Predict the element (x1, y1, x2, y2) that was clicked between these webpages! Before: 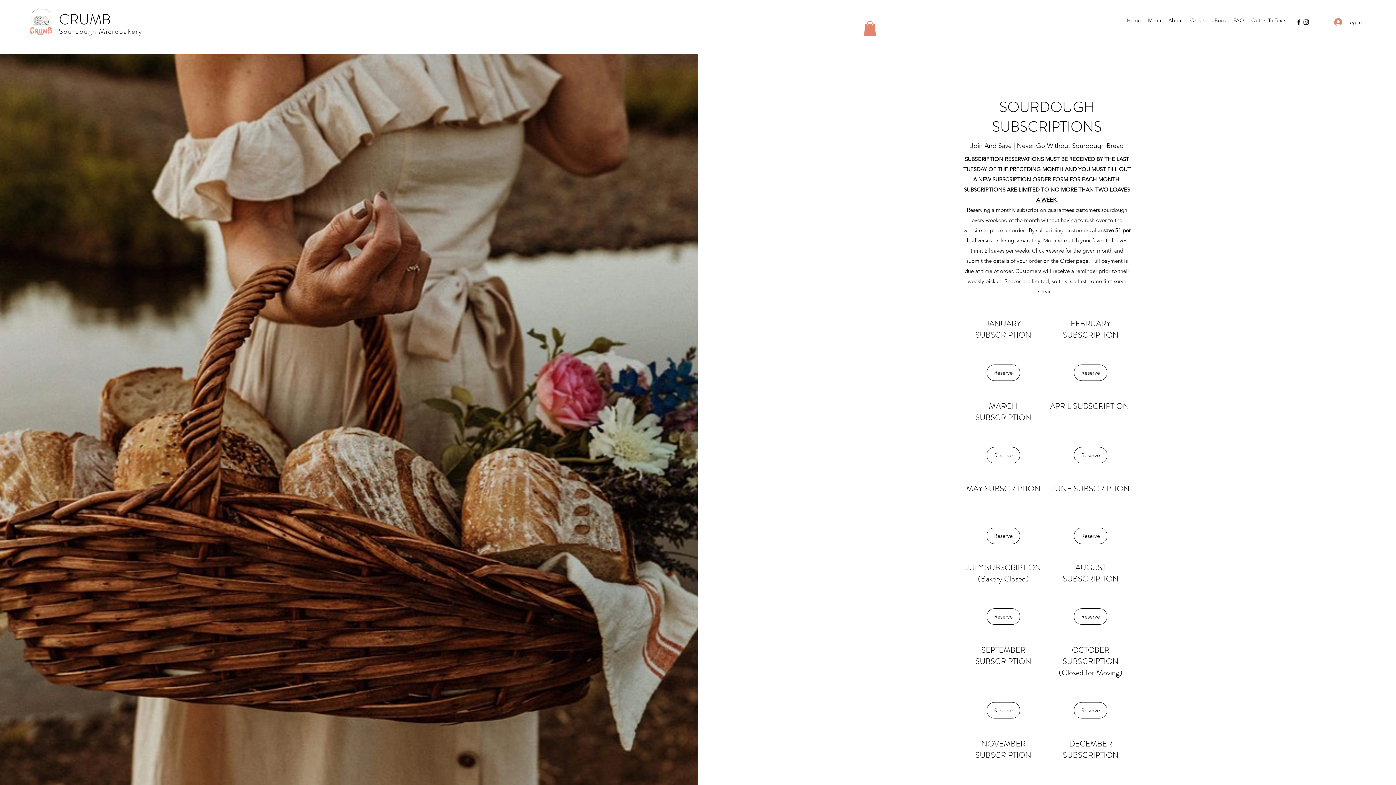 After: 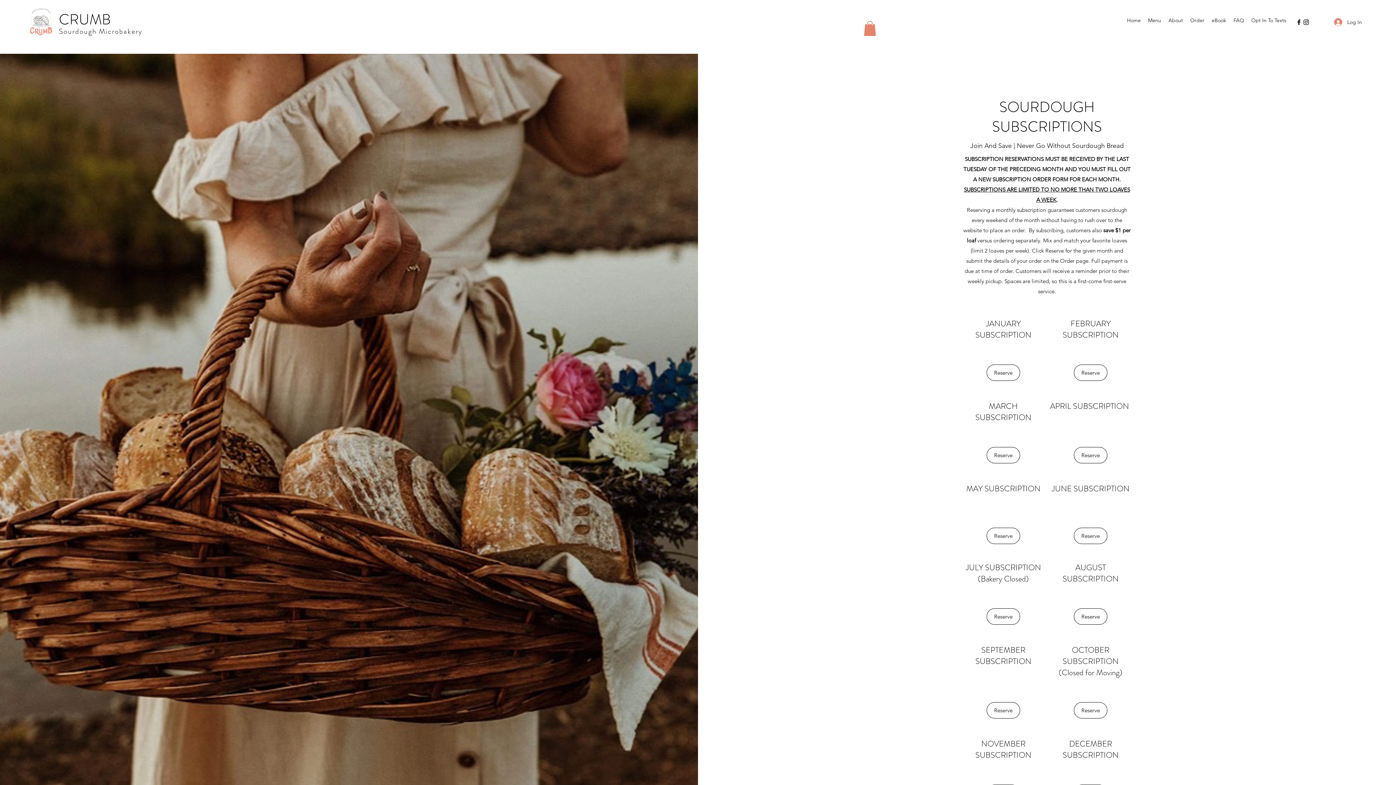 Action: label: Instagram bbox: (1302, 18, 1310, 25)